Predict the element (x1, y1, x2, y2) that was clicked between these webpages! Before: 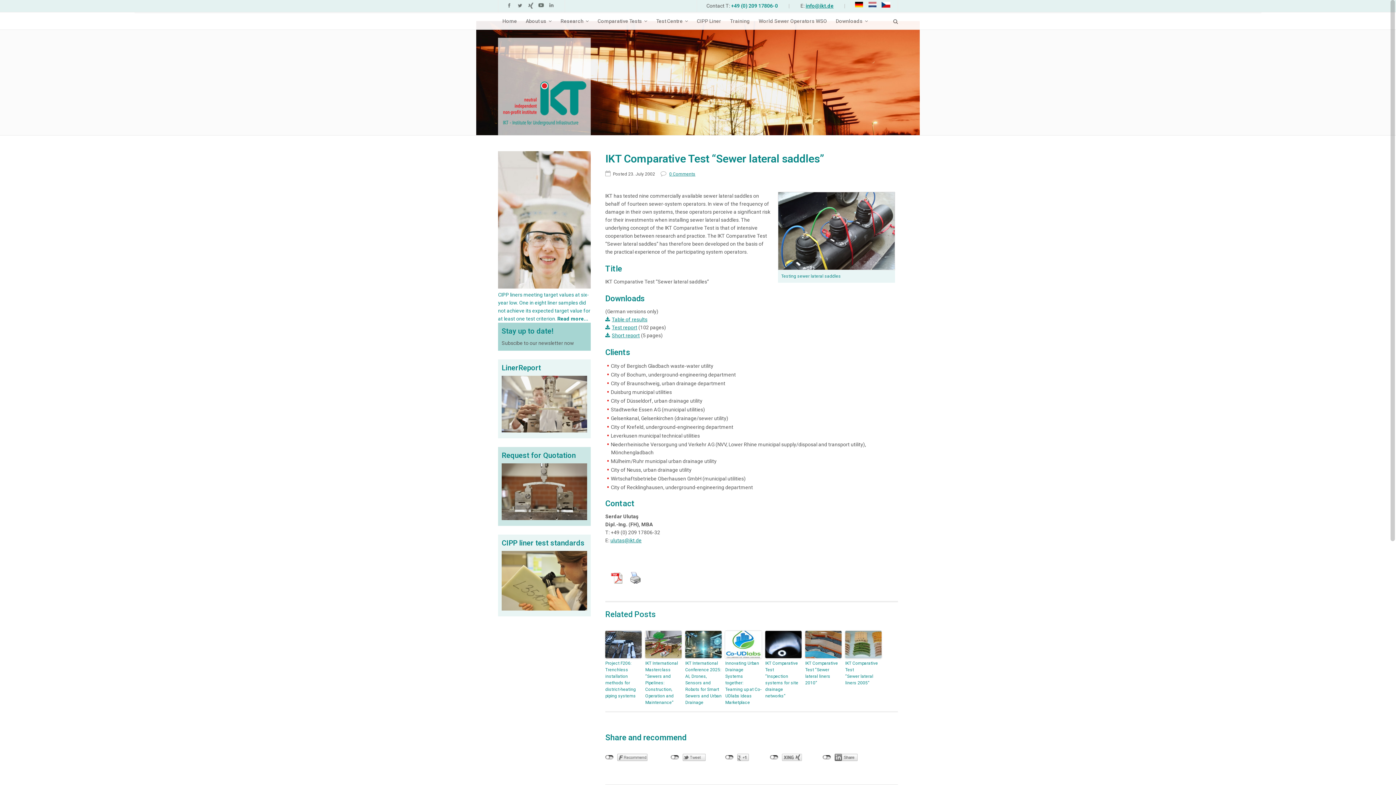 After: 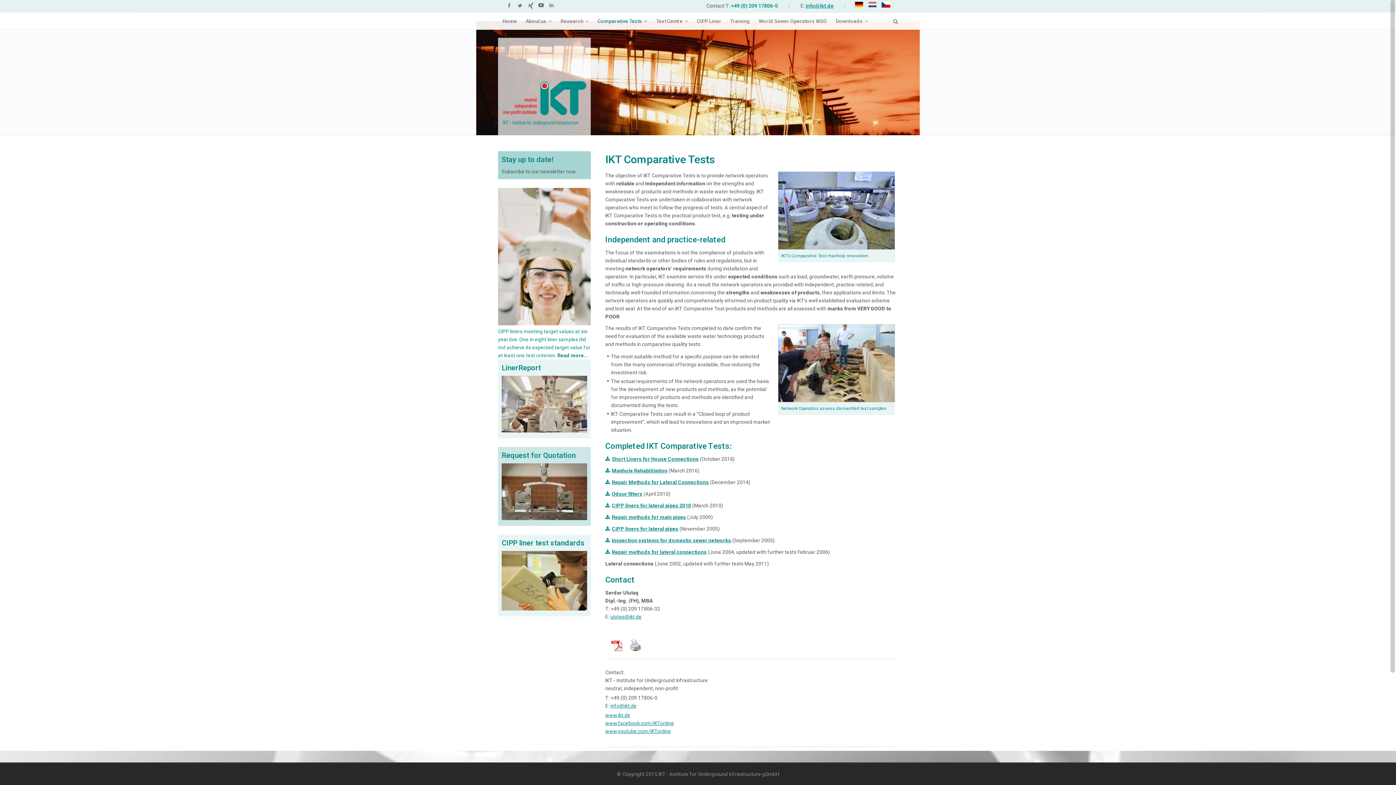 Action: bbox: (593, 13, 652, 29) label: Comparative Tests